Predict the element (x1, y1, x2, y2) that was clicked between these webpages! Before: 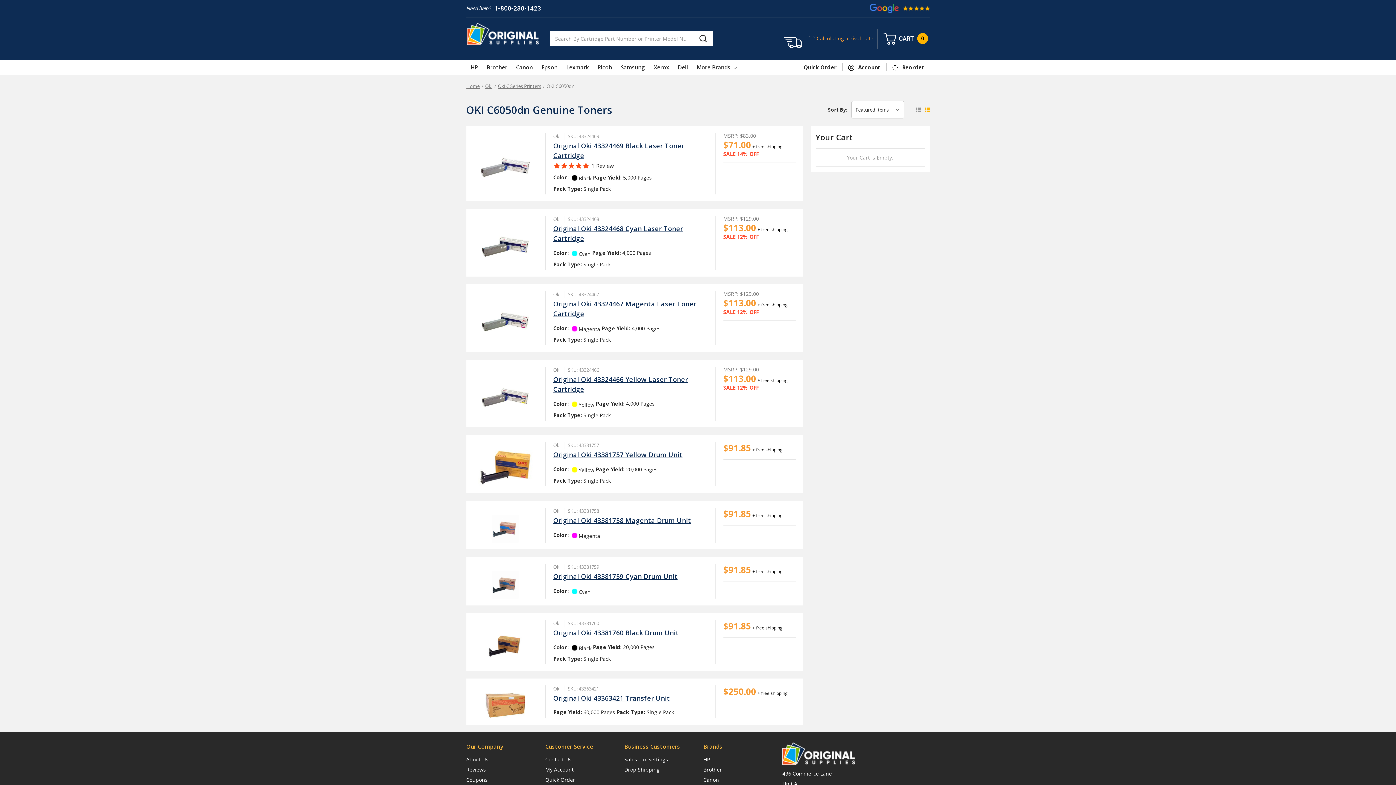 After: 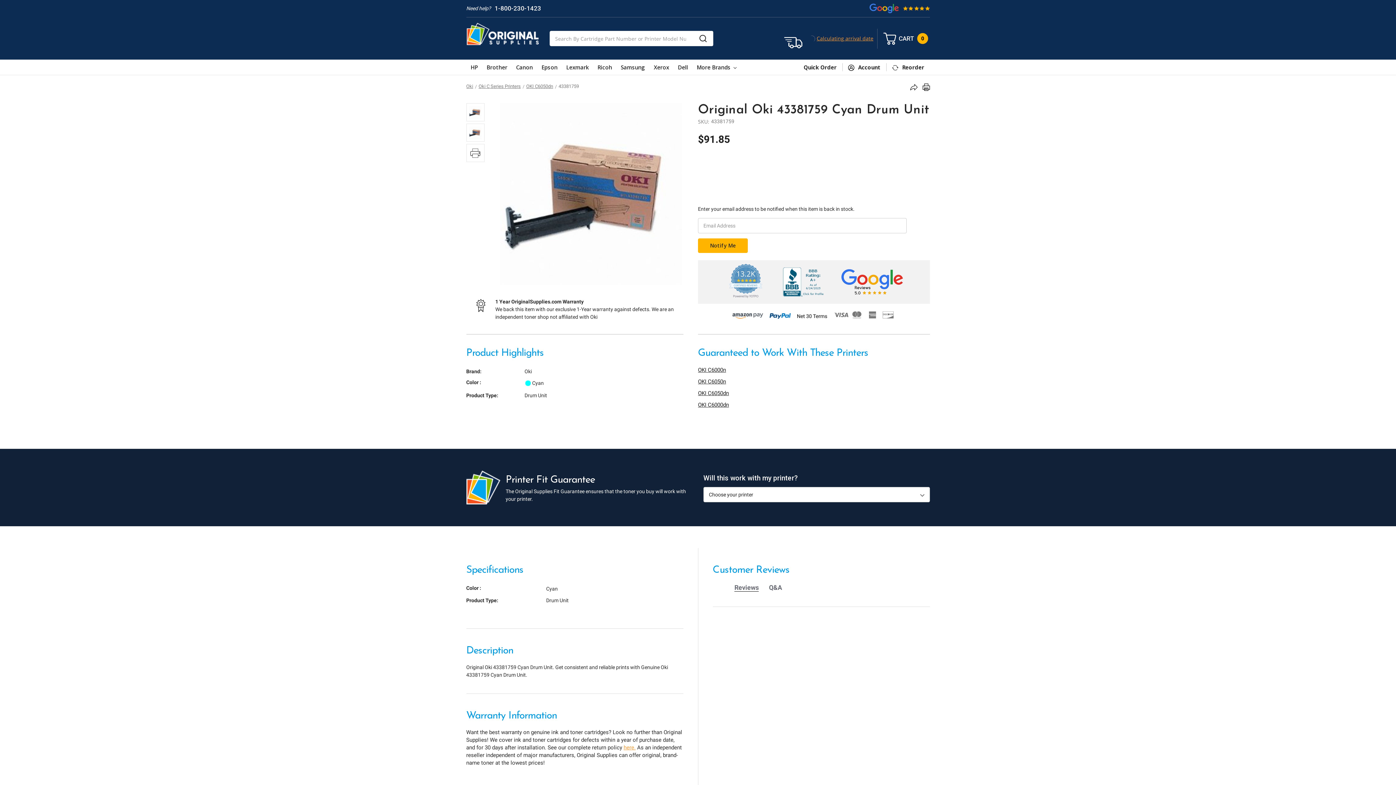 Action: bbox: (553, 572, 677, 581) label: Original Oki 43381759 Cyan Drum Unit